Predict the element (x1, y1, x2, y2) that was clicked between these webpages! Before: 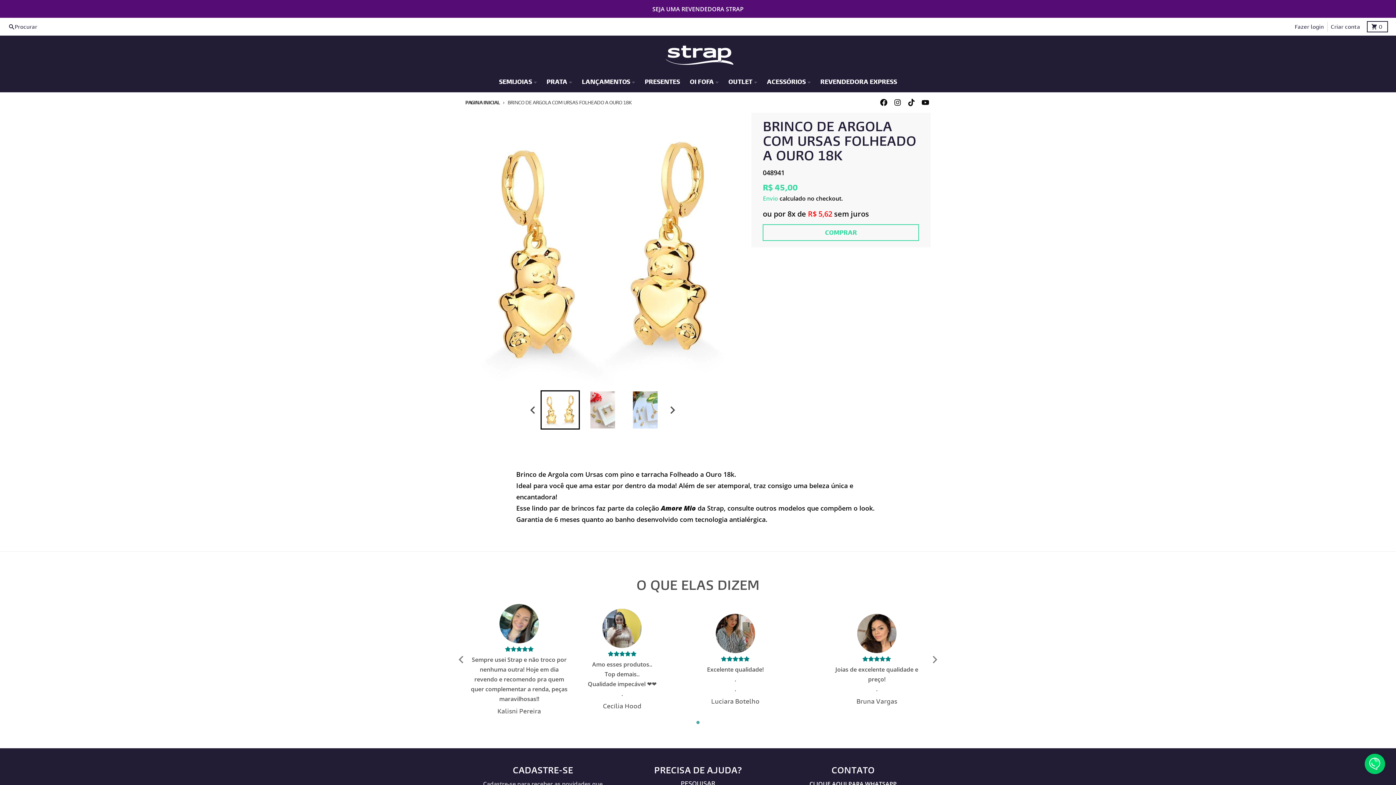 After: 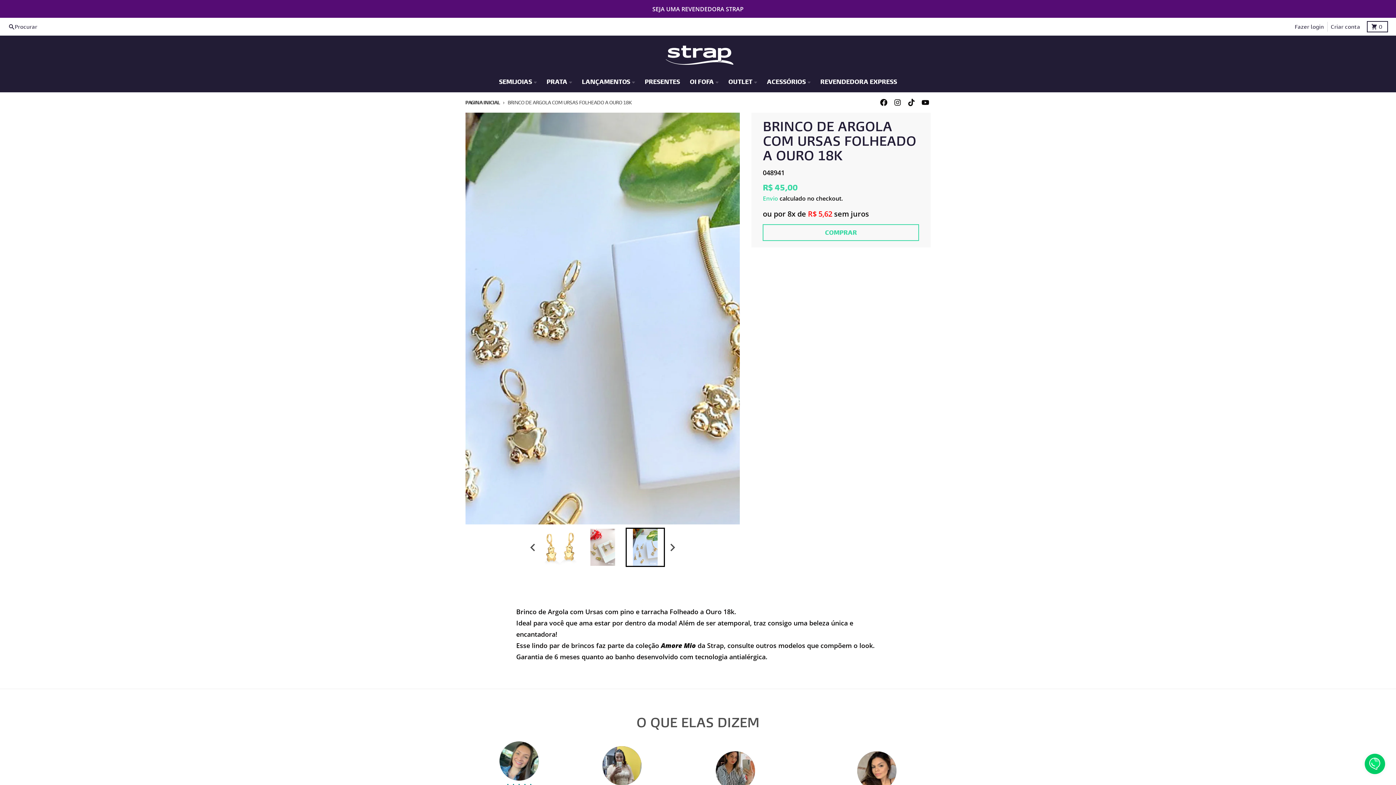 Action: bbox: (527, 402, 538, 418) label: Go to last slide